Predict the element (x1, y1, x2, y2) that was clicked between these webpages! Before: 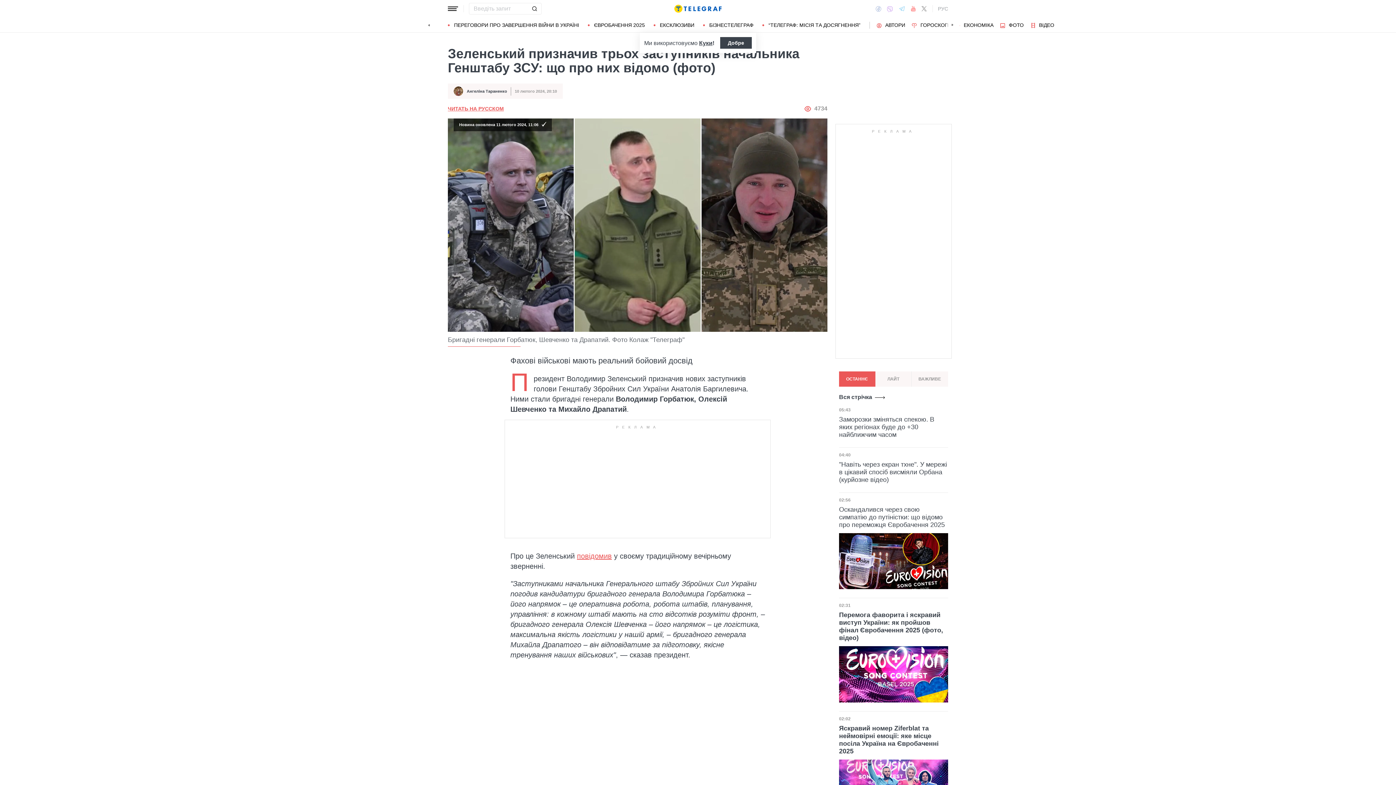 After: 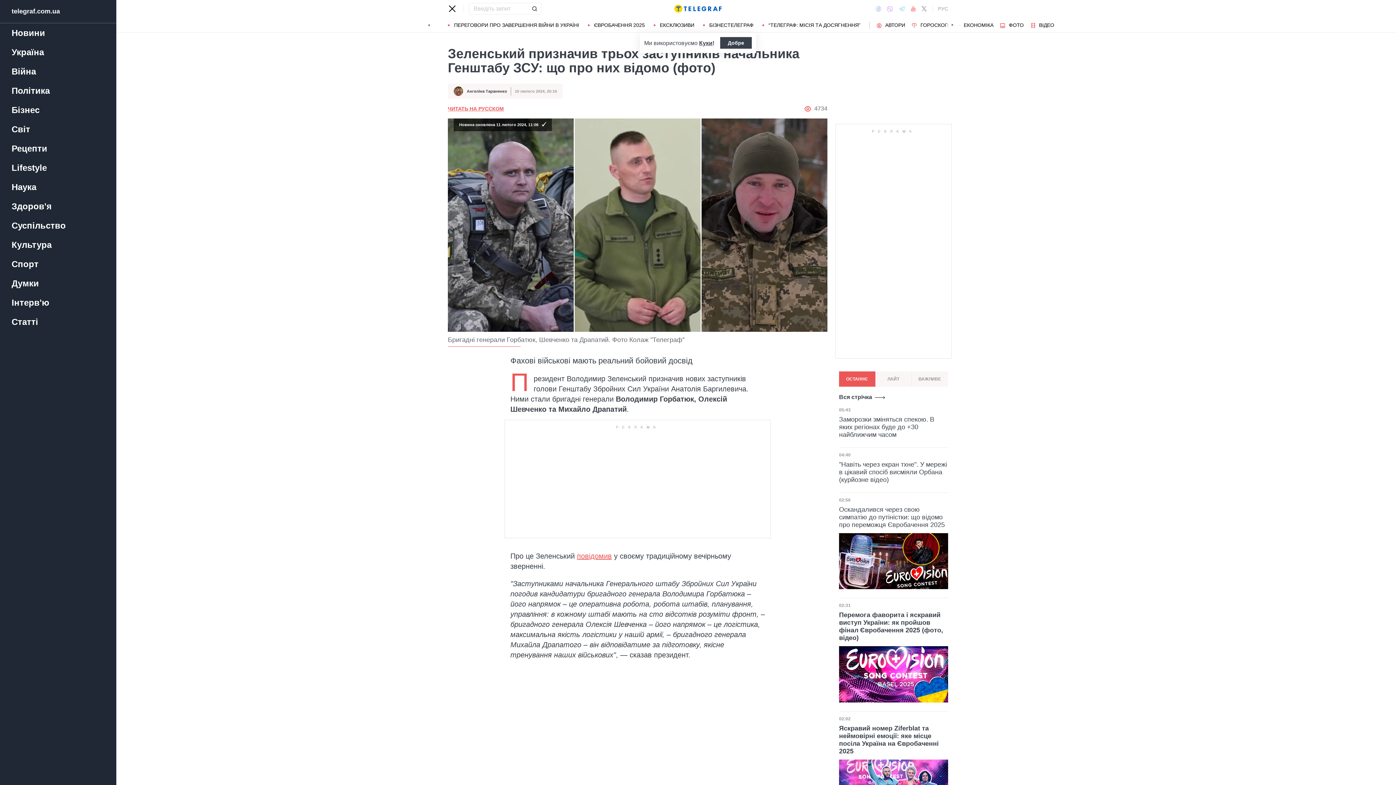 Action: label: Відкрити меню bbox: (446, 2, 459, 14)